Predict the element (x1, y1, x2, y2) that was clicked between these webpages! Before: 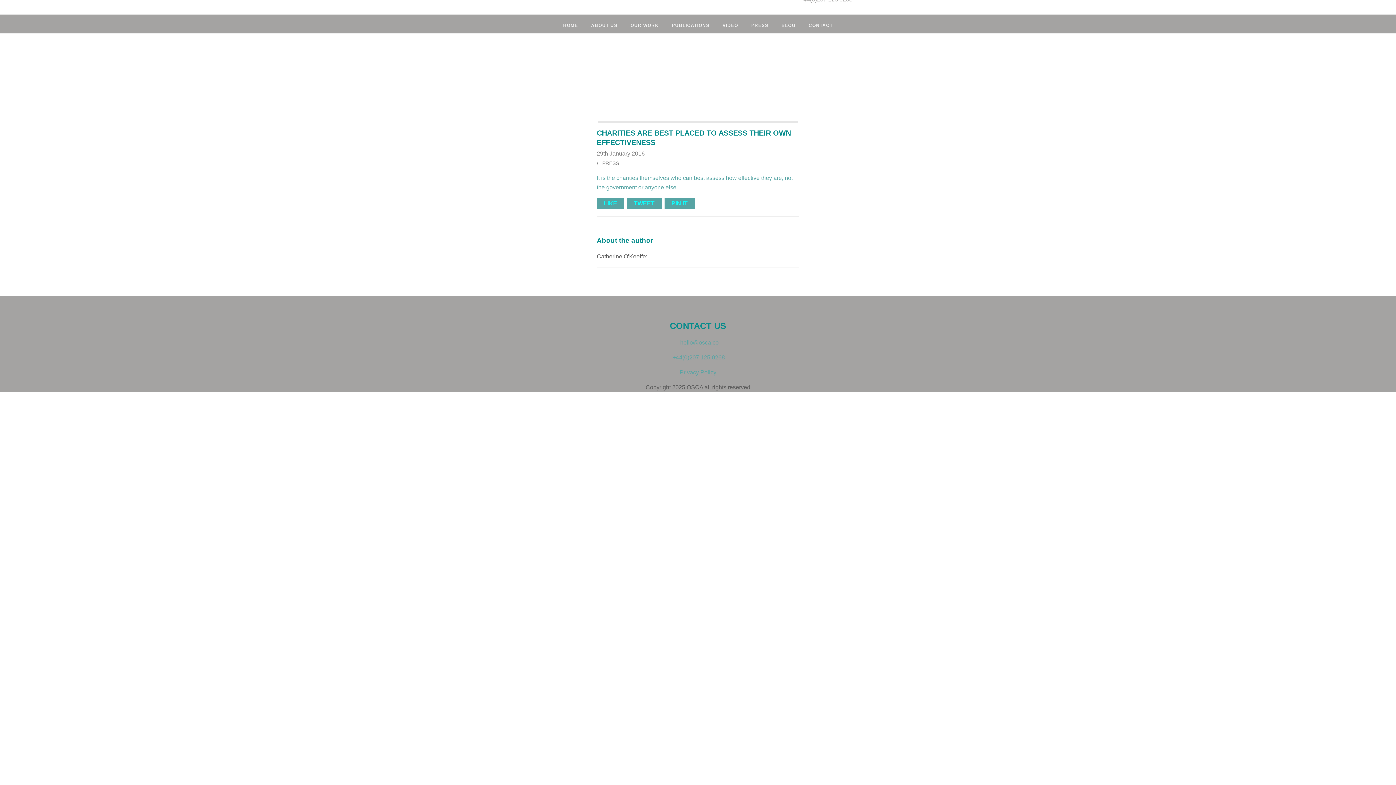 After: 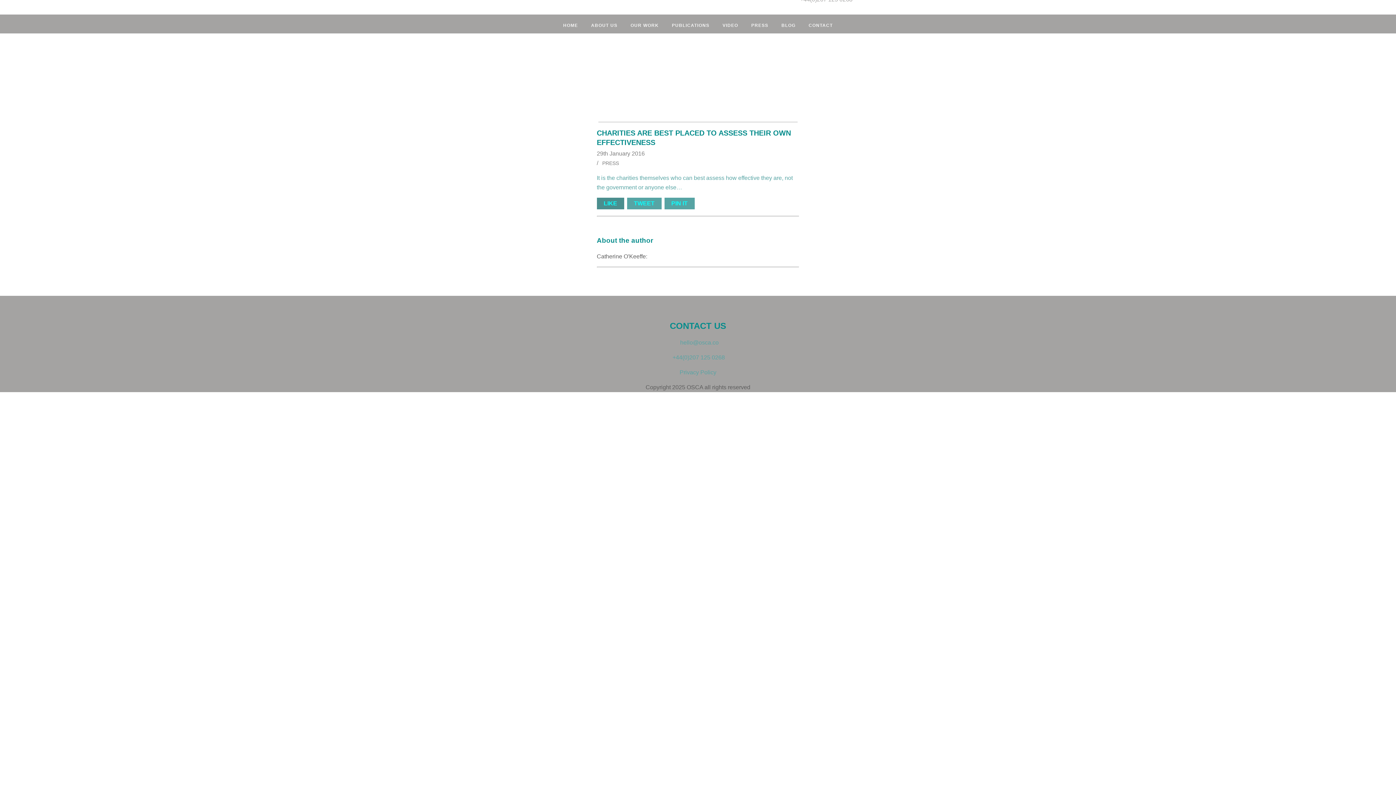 Action: bbox: (596, 197, 624, 209) label: LIKE